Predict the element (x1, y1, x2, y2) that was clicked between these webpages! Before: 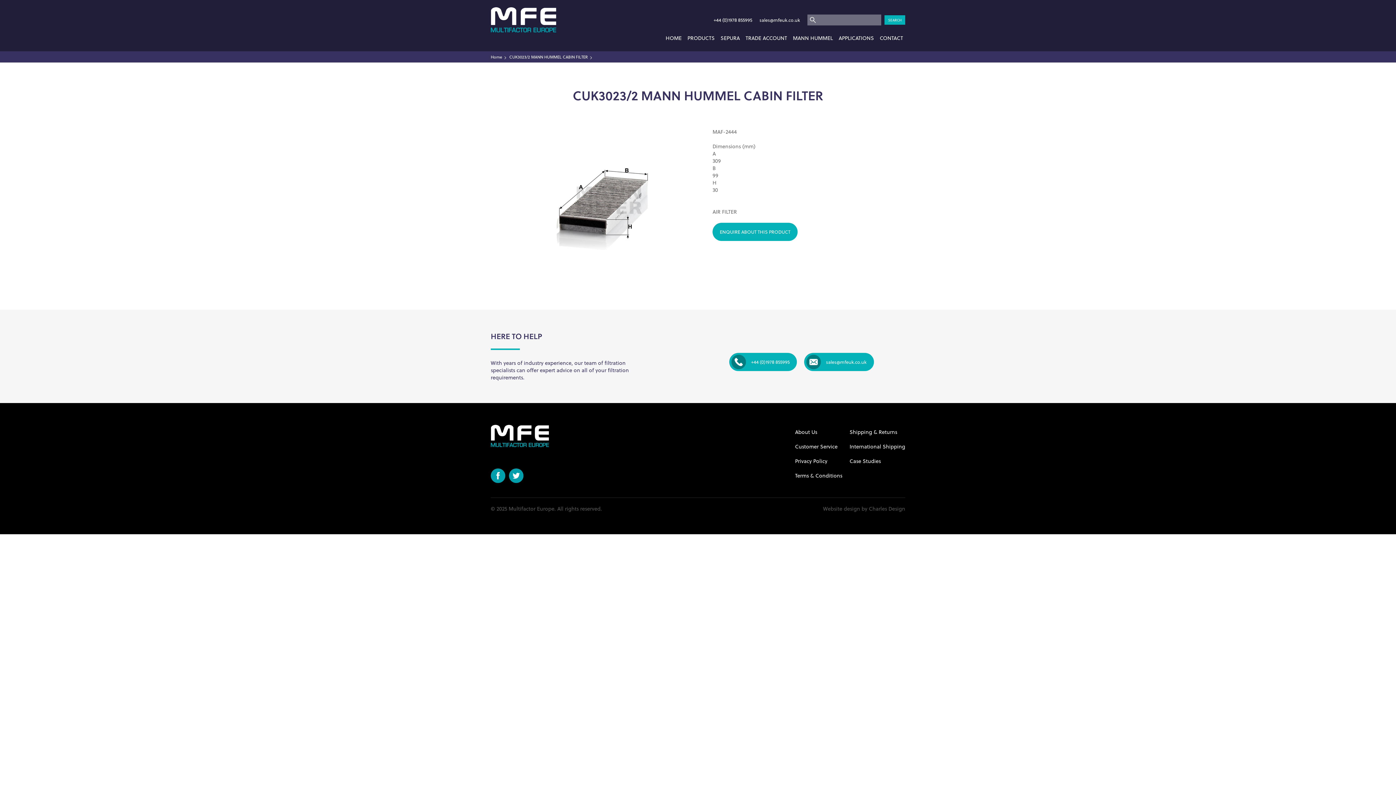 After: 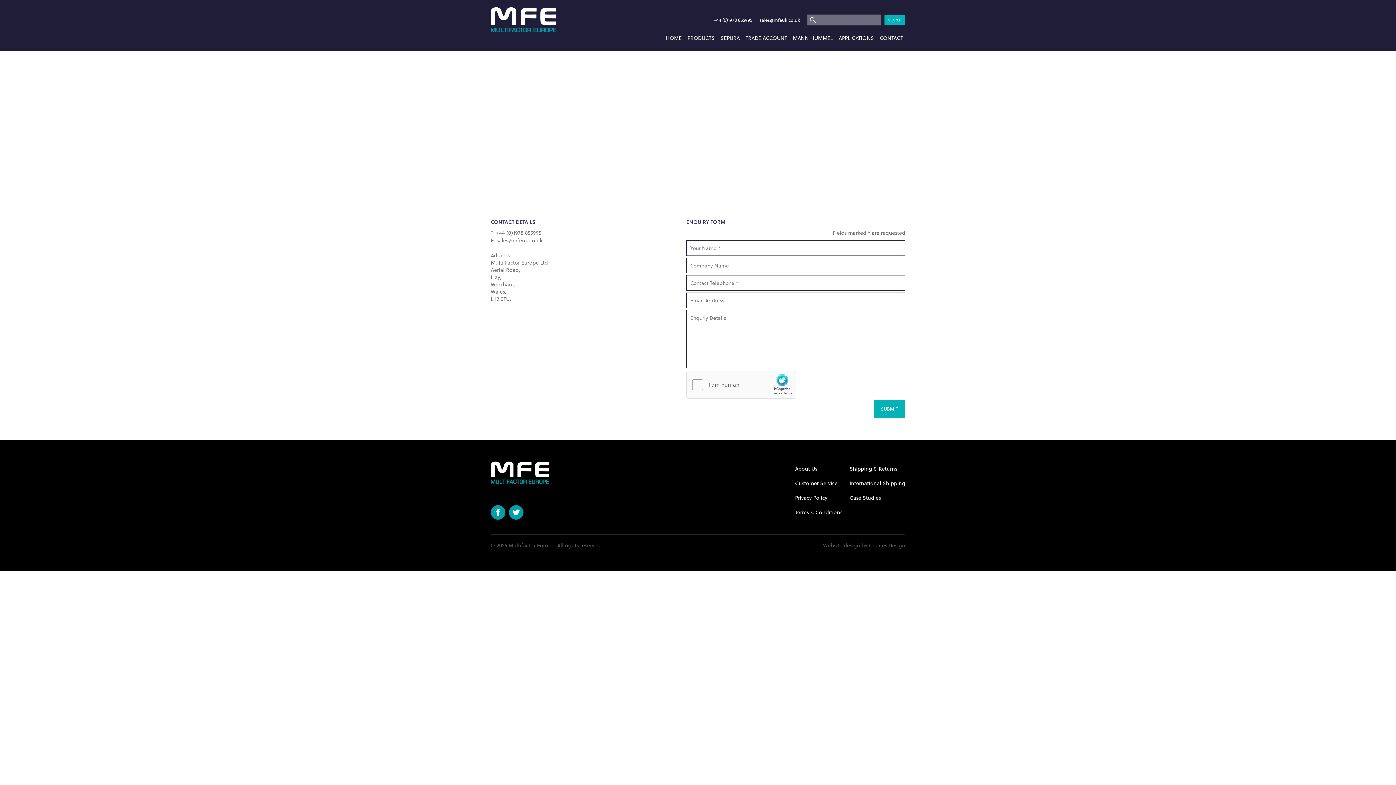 Action: label: ENQUIRE ABOUT THIS PRODUCT bbox: (712, 222, 797, 241)